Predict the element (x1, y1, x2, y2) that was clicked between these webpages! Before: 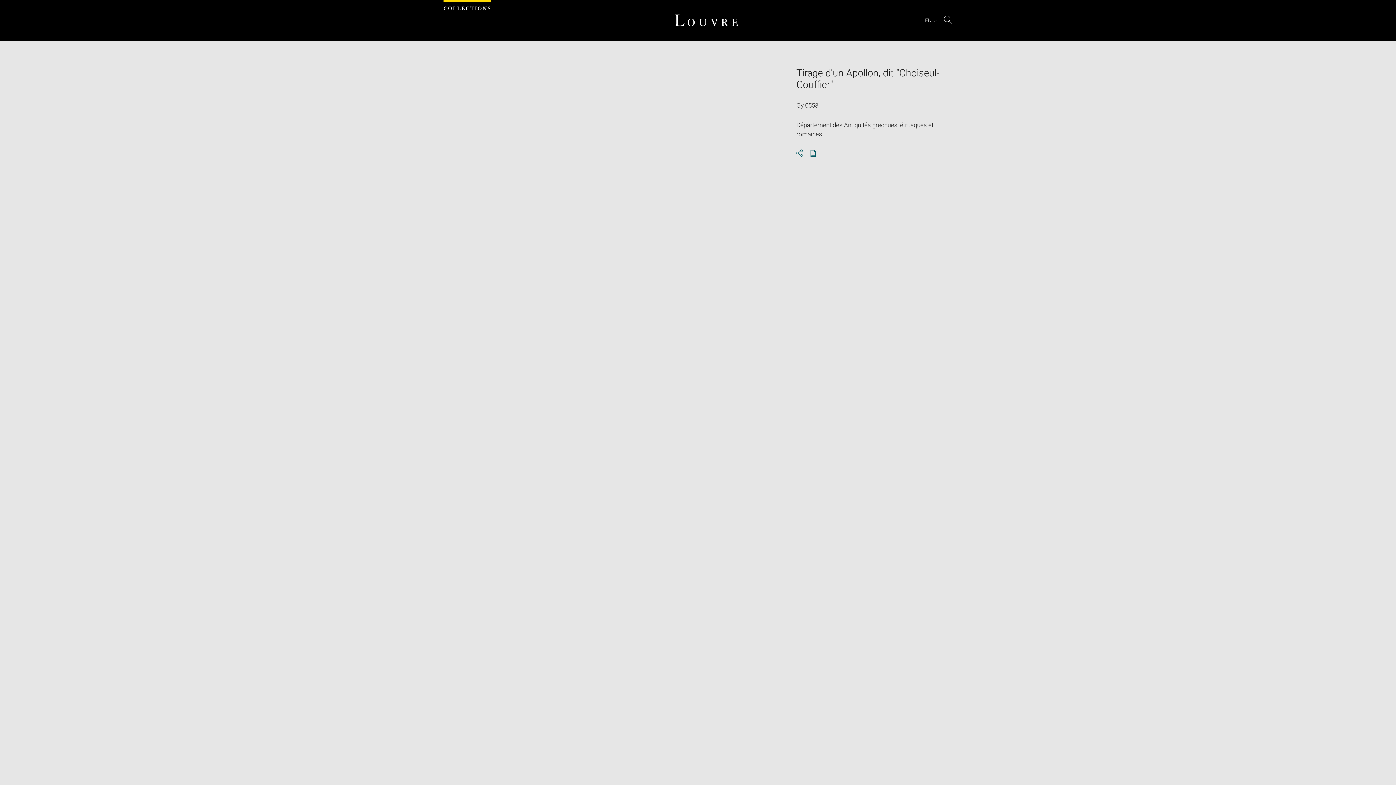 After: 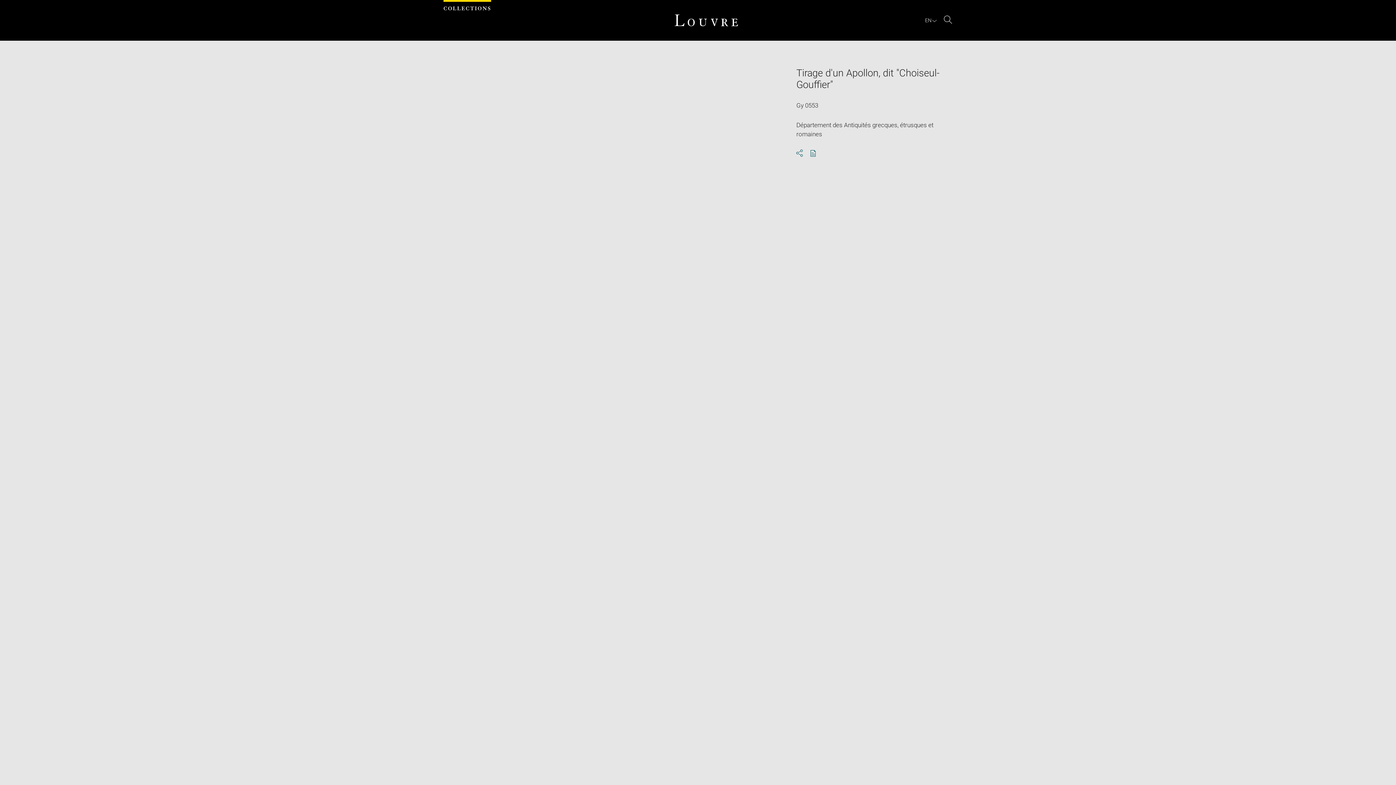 Action: bbox: (443, 40, 604, 459) label: Enlarge image in new window